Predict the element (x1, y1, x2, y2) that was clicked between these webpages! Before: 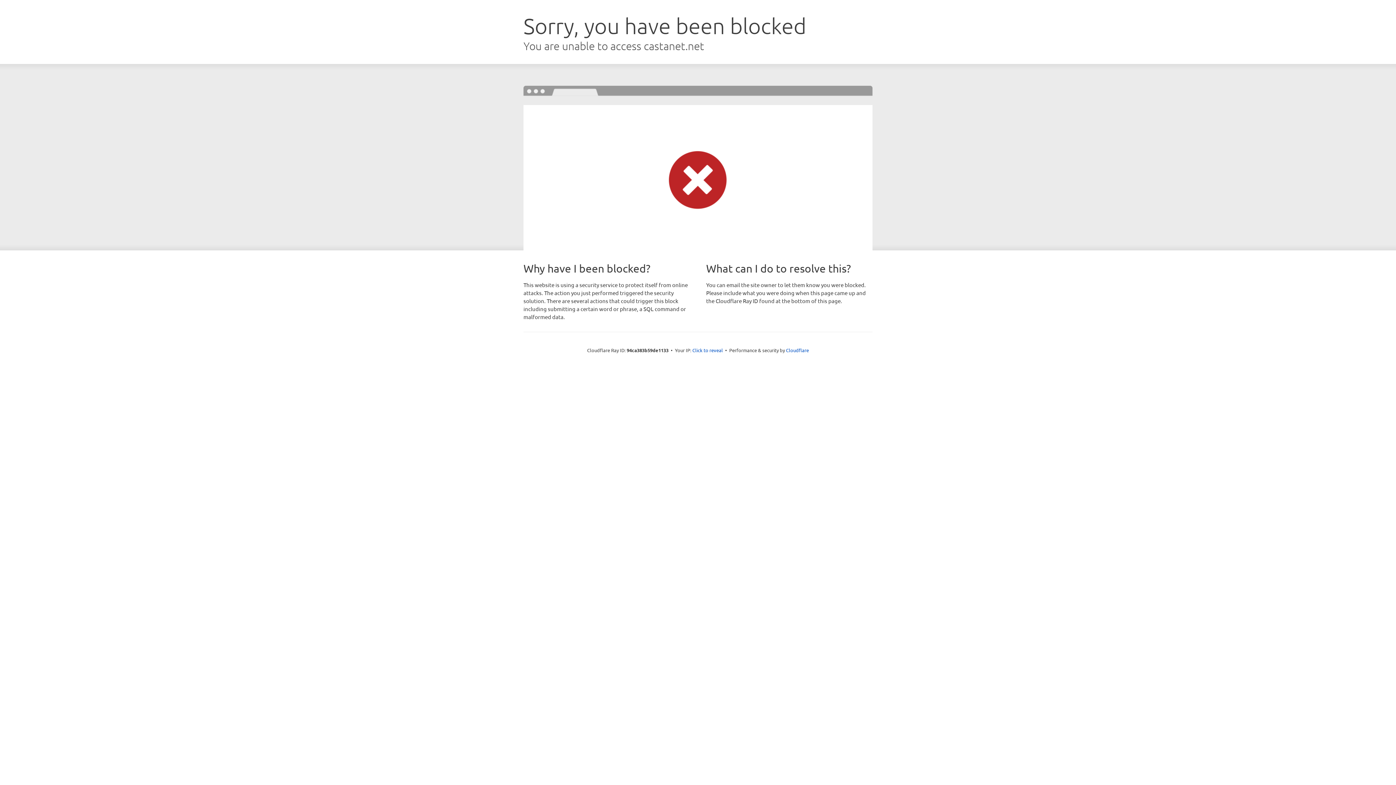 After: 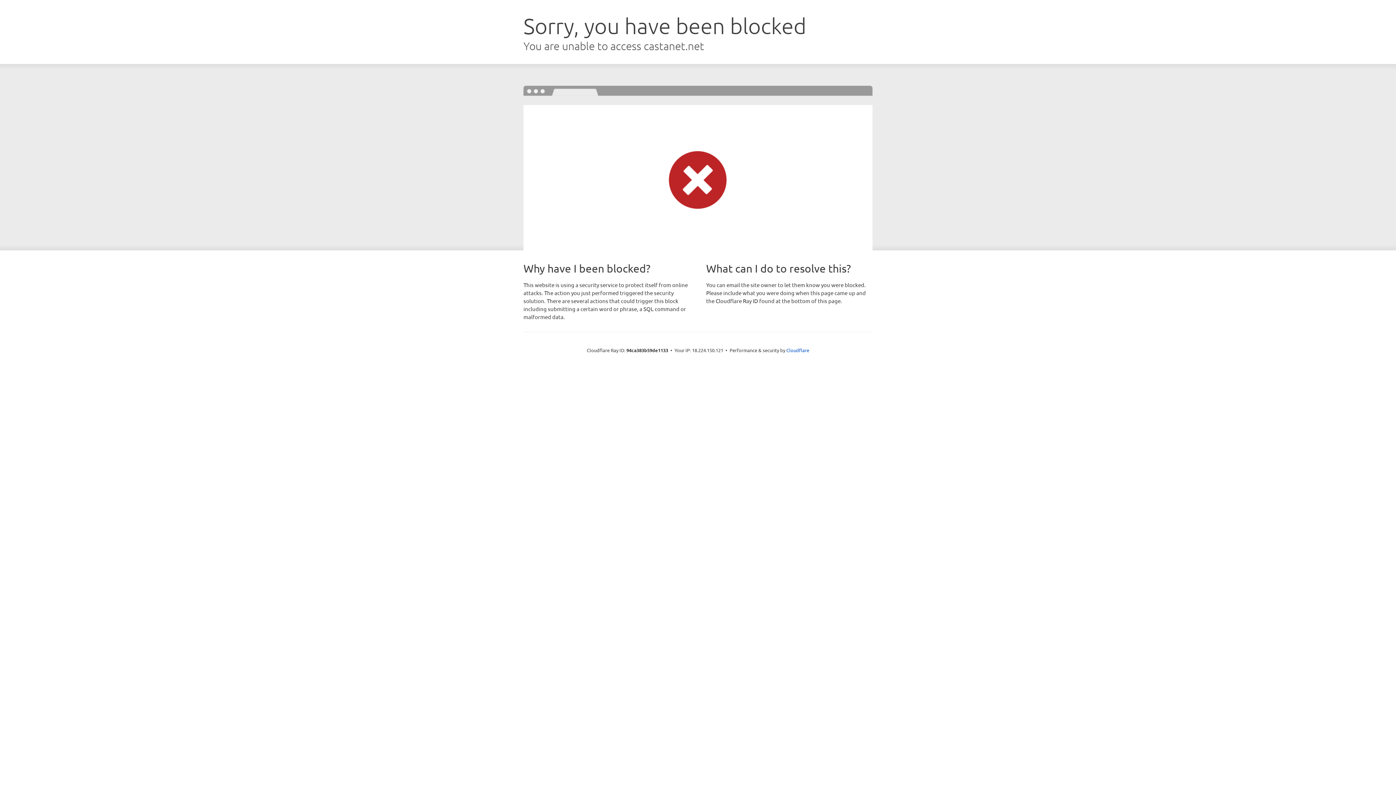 Action: label: Click to reveal bbox: (692, 346, 723, 353)